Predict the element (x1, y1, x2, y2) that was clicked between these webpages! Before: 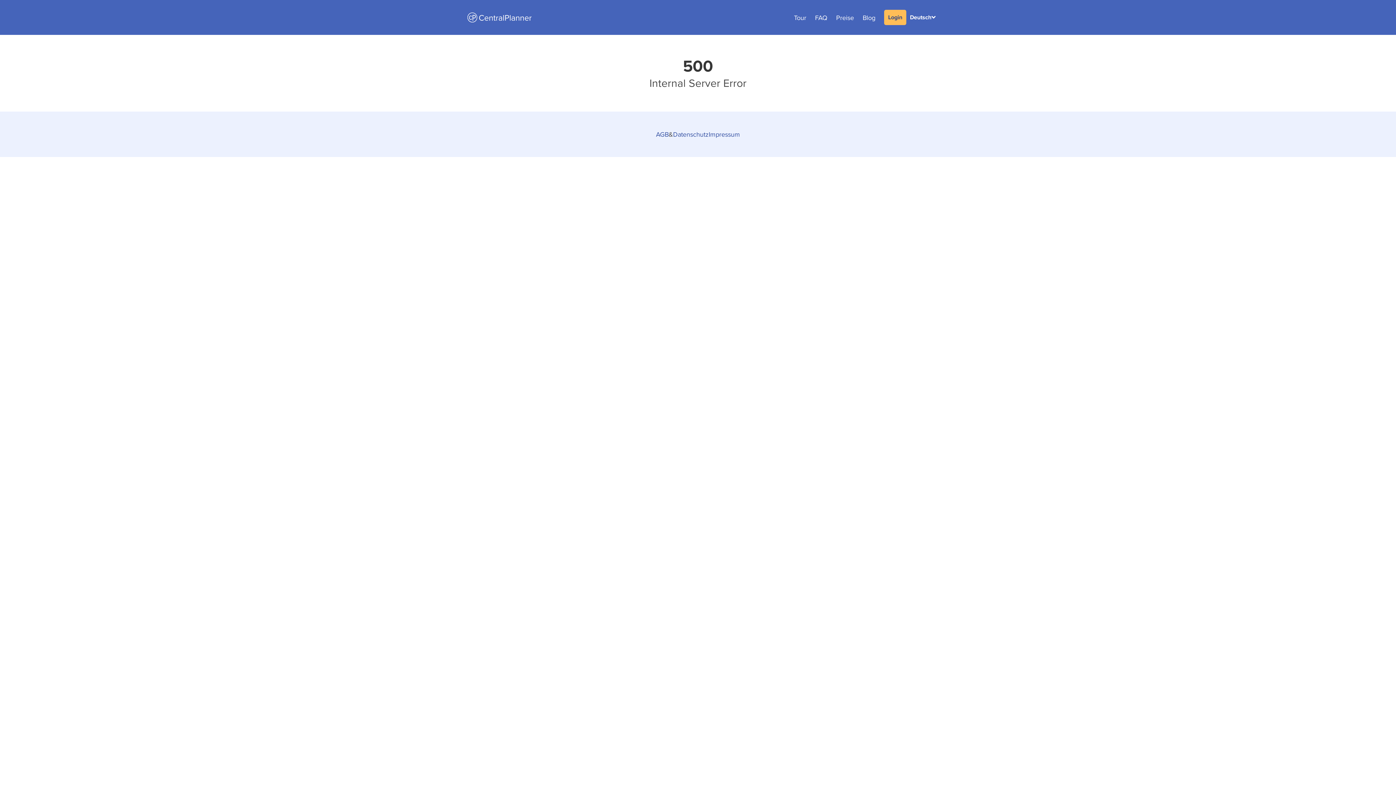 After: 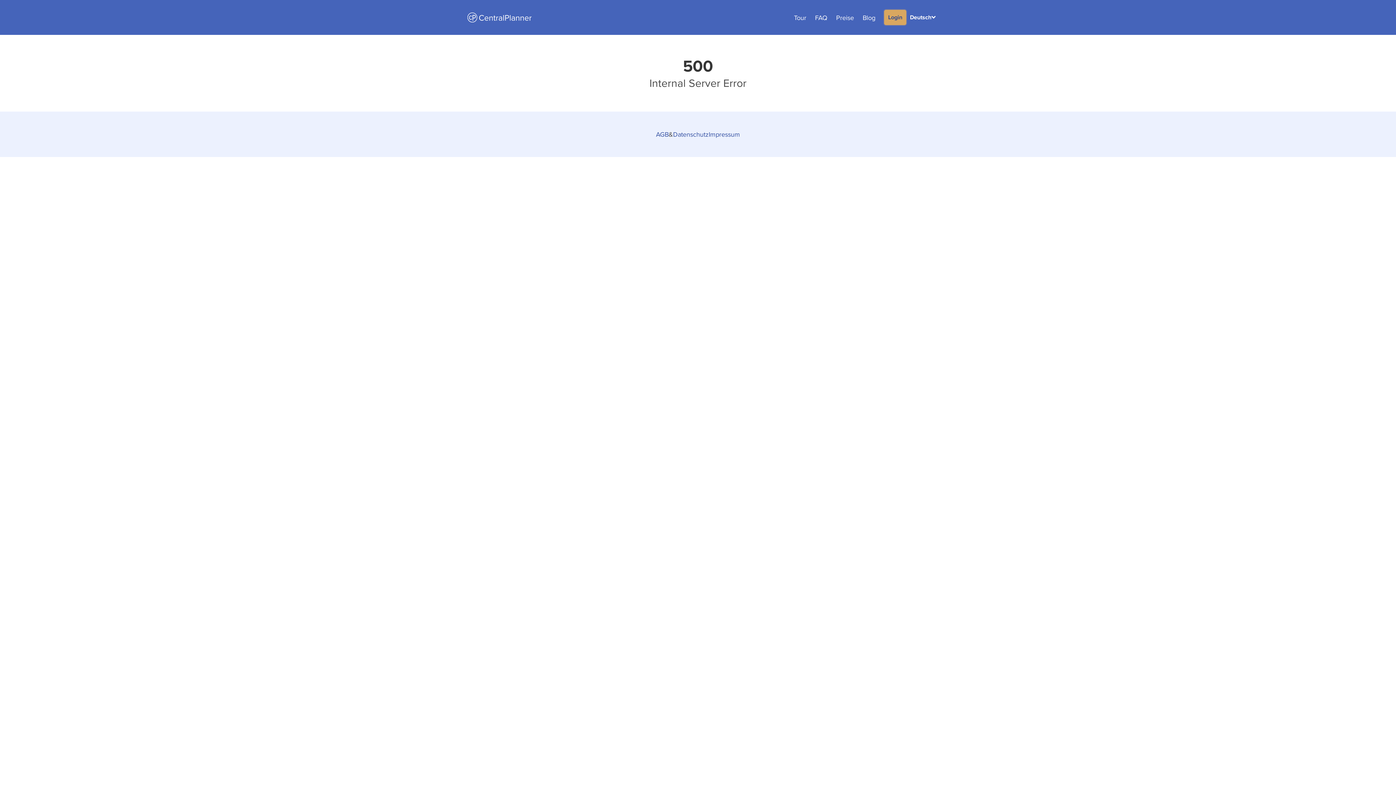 Action: bbox: (884, 9, 906, 25) label: Login